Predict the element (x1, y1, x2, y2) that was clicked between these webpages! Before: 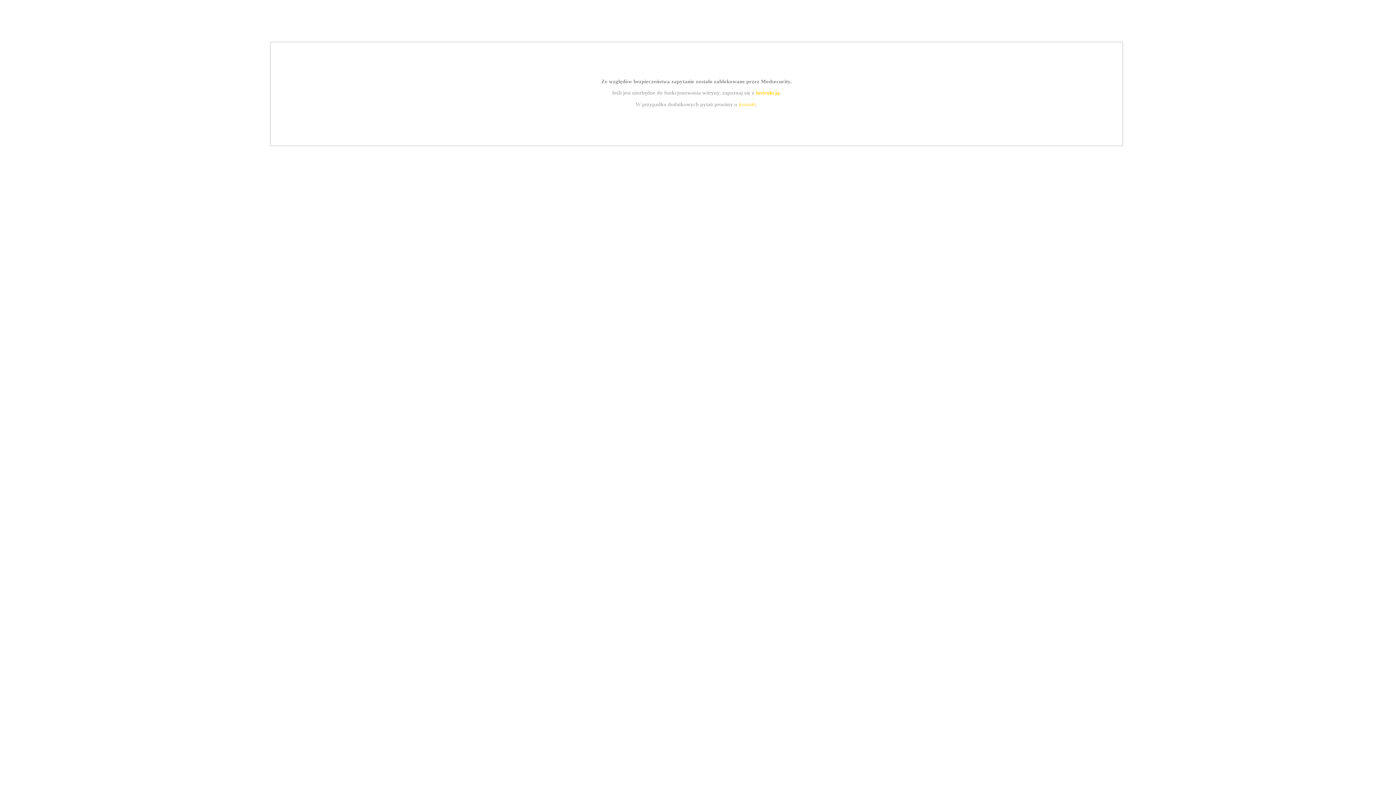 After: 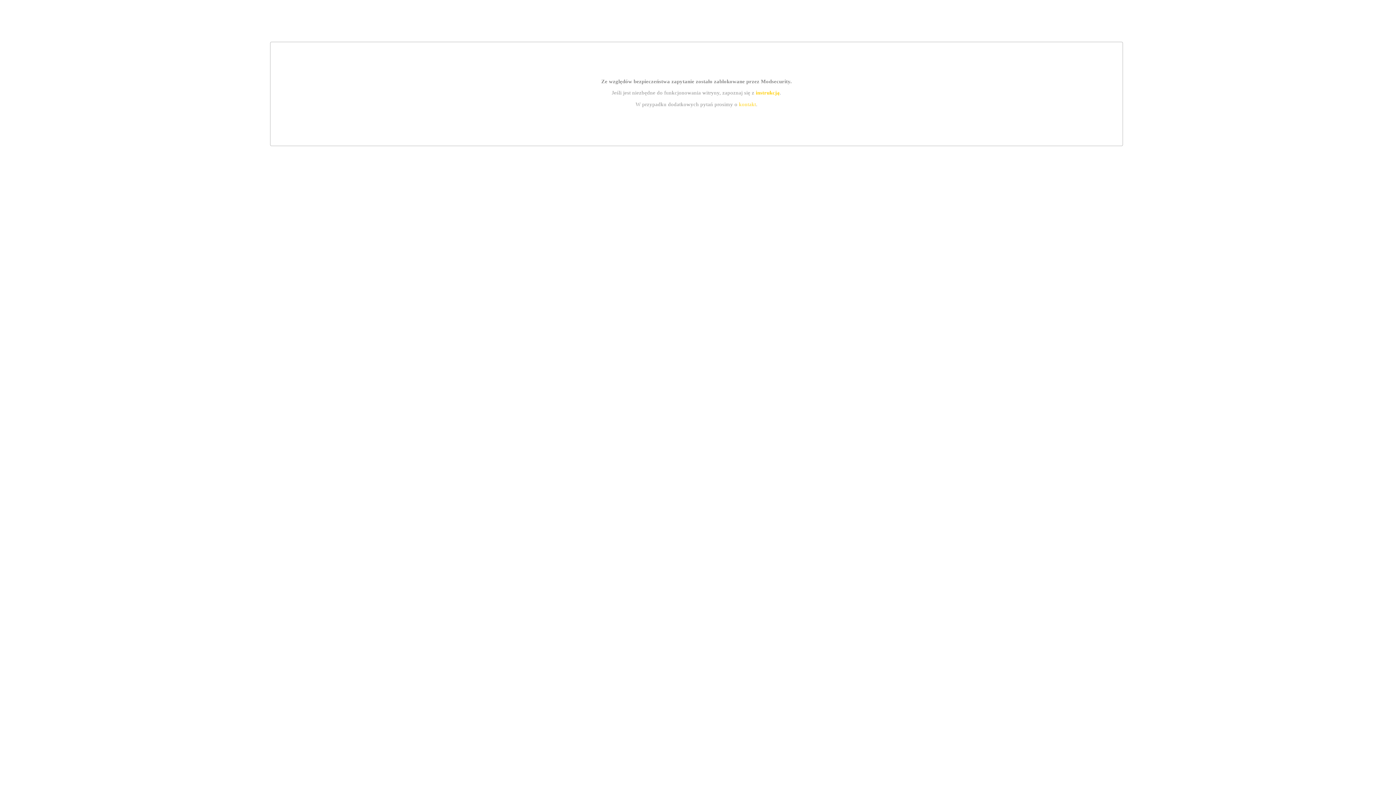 Action: label: kontakt bbox: (739, 101, 756, 107)